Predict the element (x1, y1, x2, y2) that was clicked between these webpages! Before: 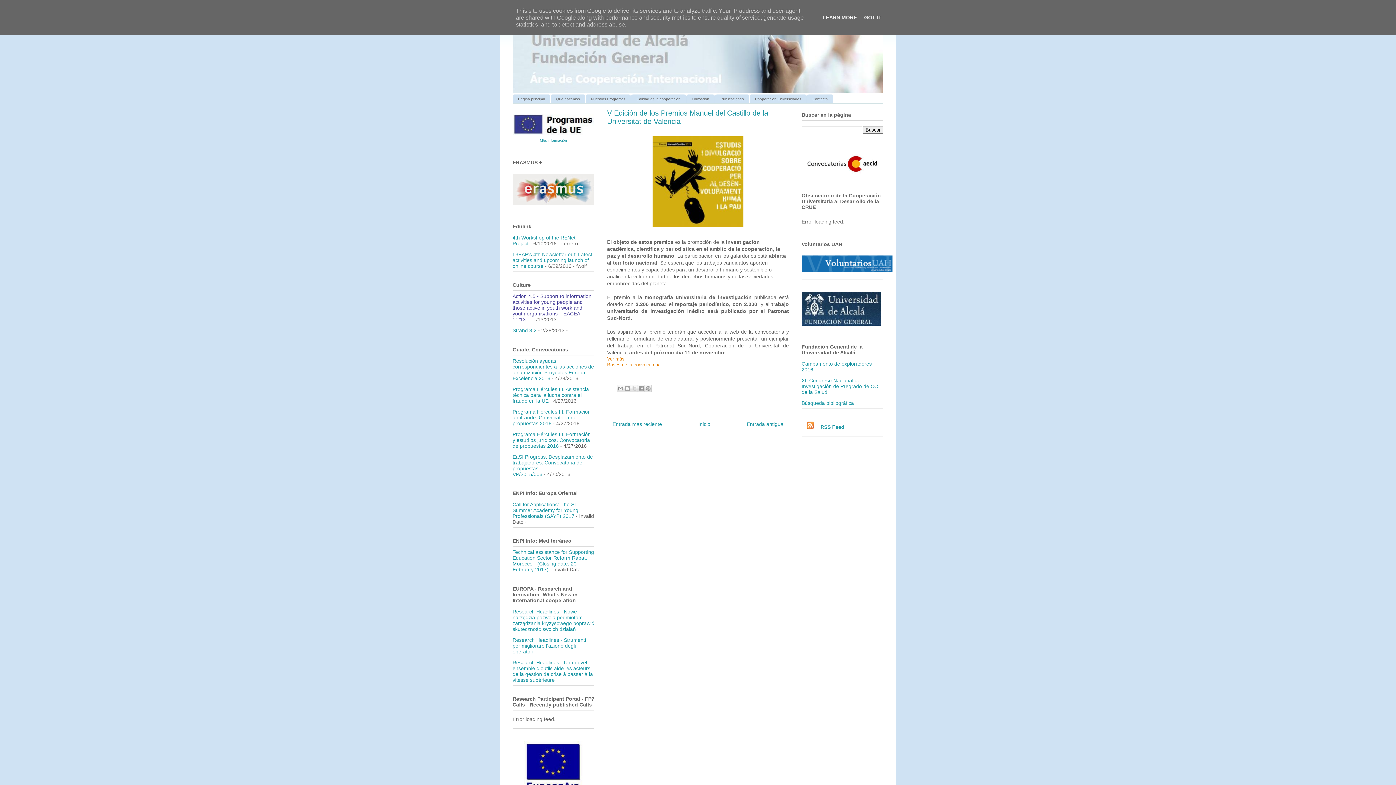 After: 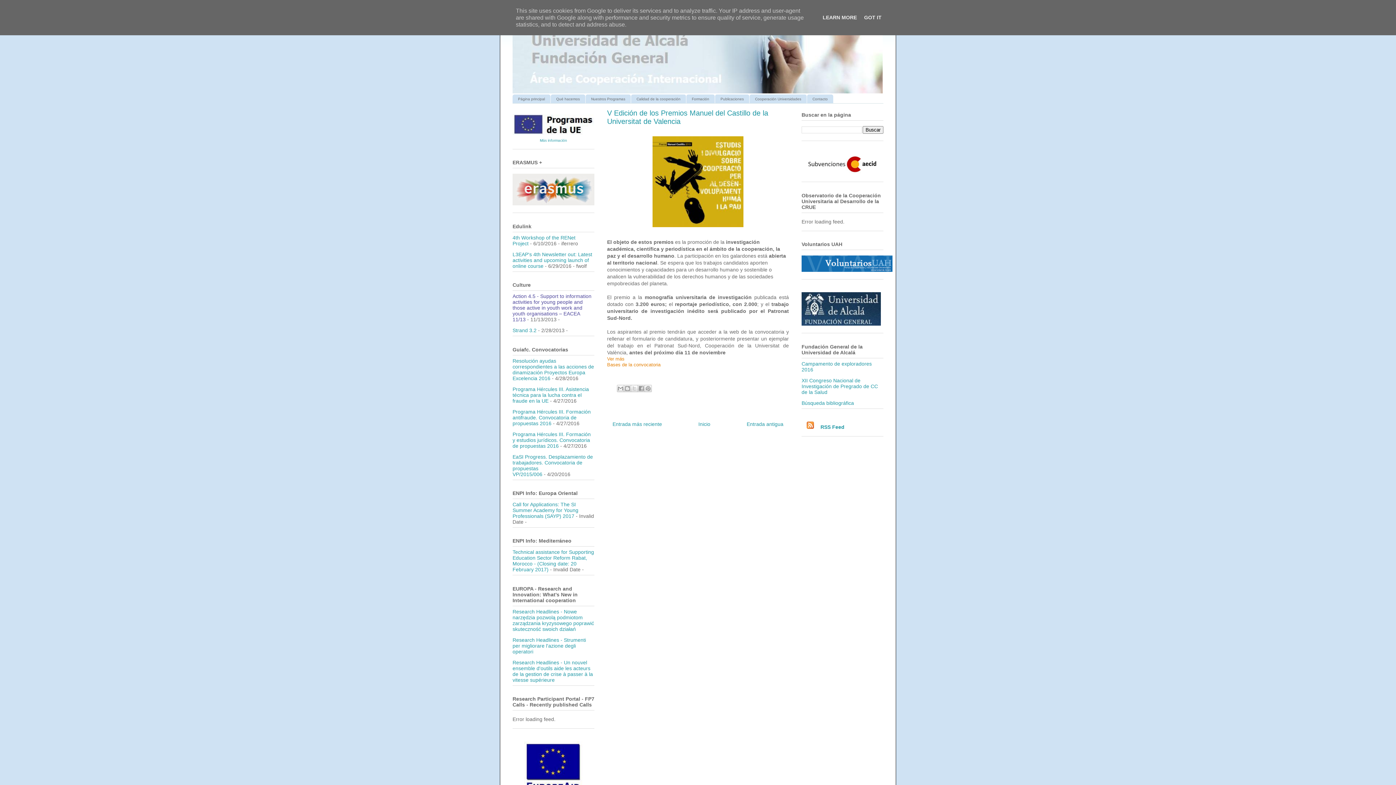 Action: bbox: (801, 321, 881, 326)